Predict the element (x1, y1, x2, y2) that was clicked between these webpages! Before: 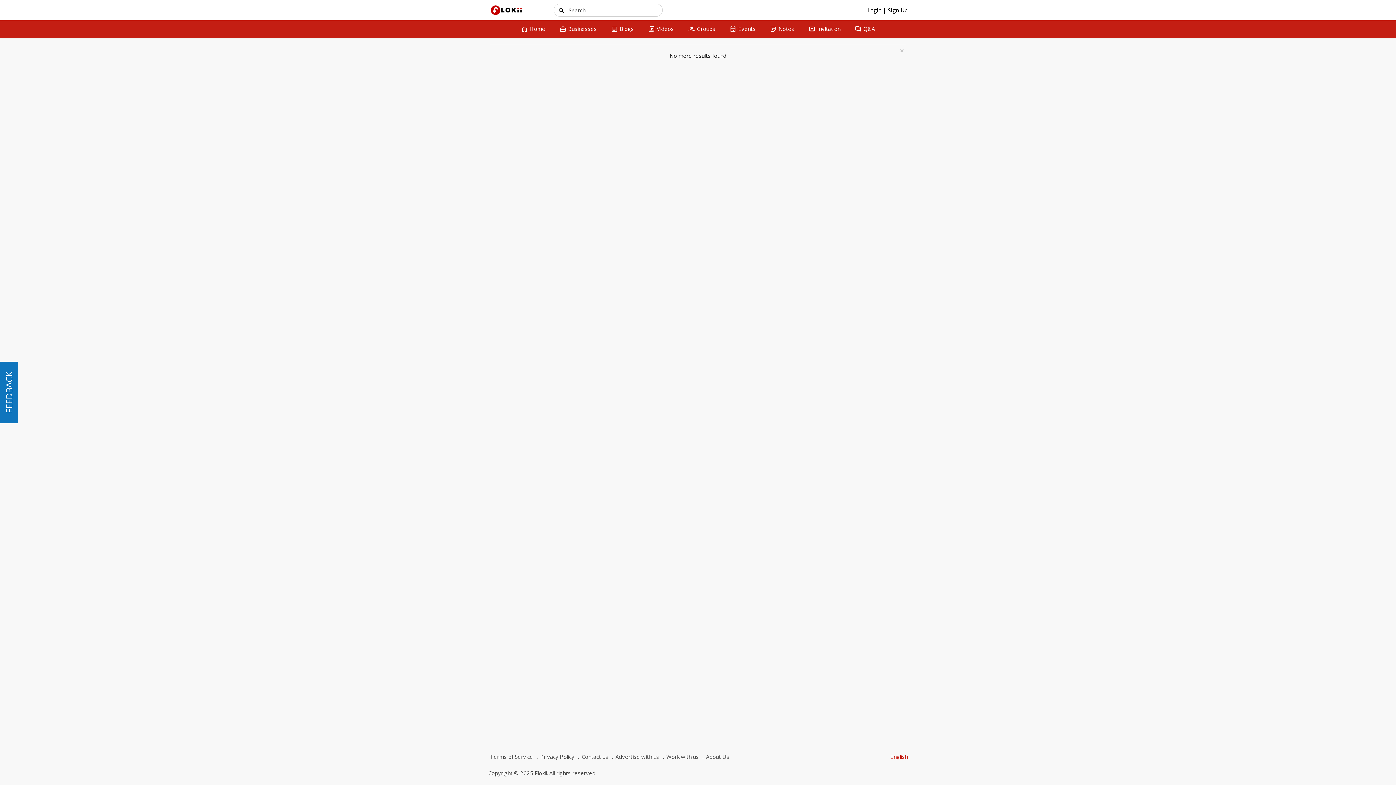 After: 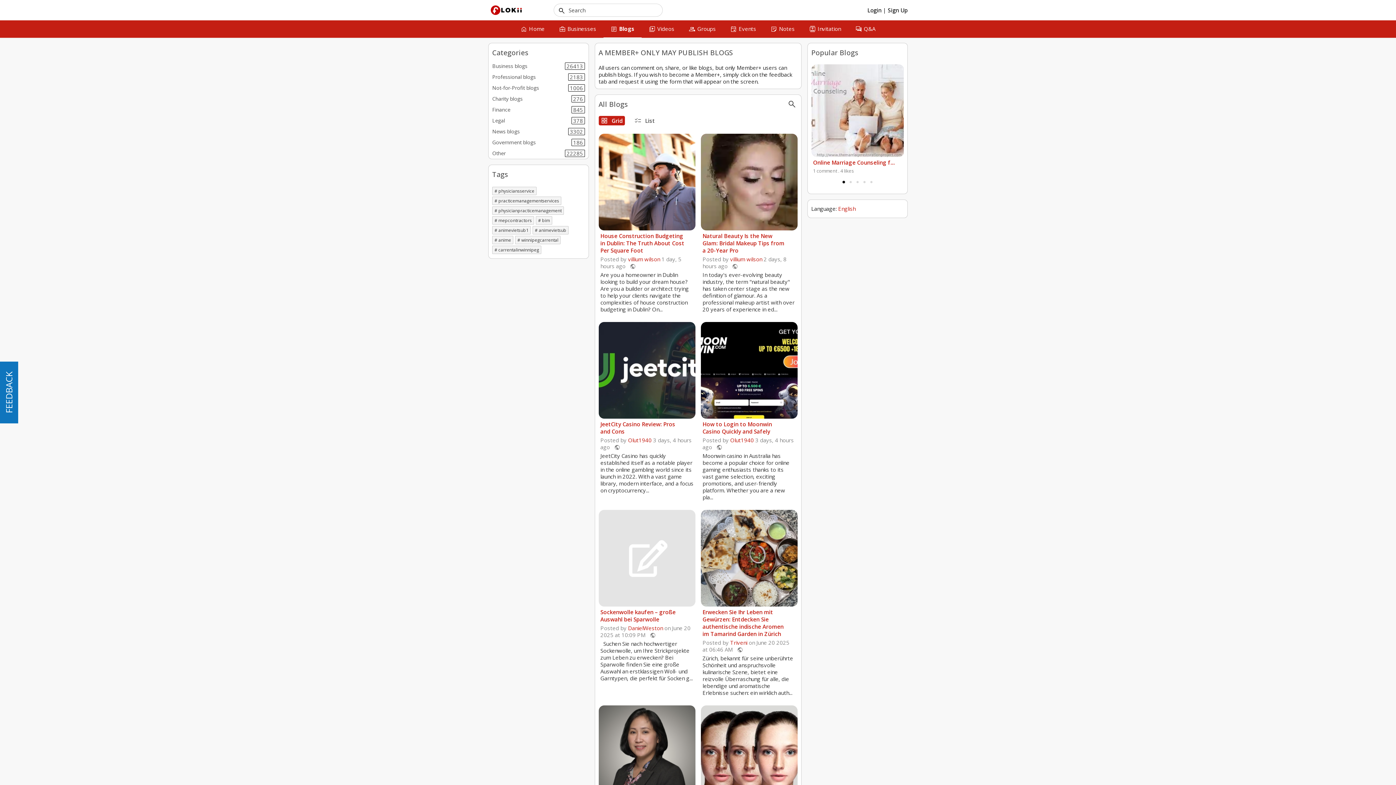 Action: bbox: (604, 20, 641, 37) label: article
Blogs